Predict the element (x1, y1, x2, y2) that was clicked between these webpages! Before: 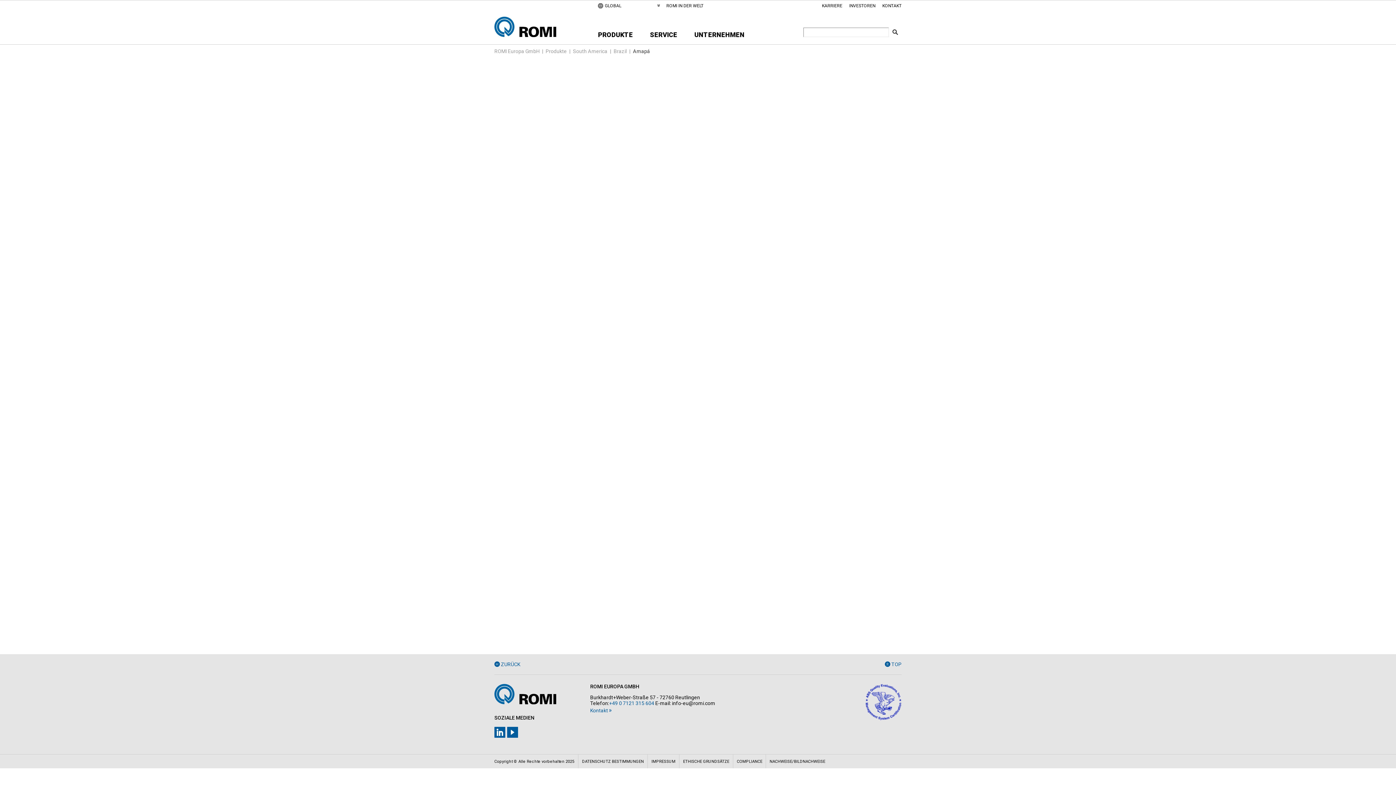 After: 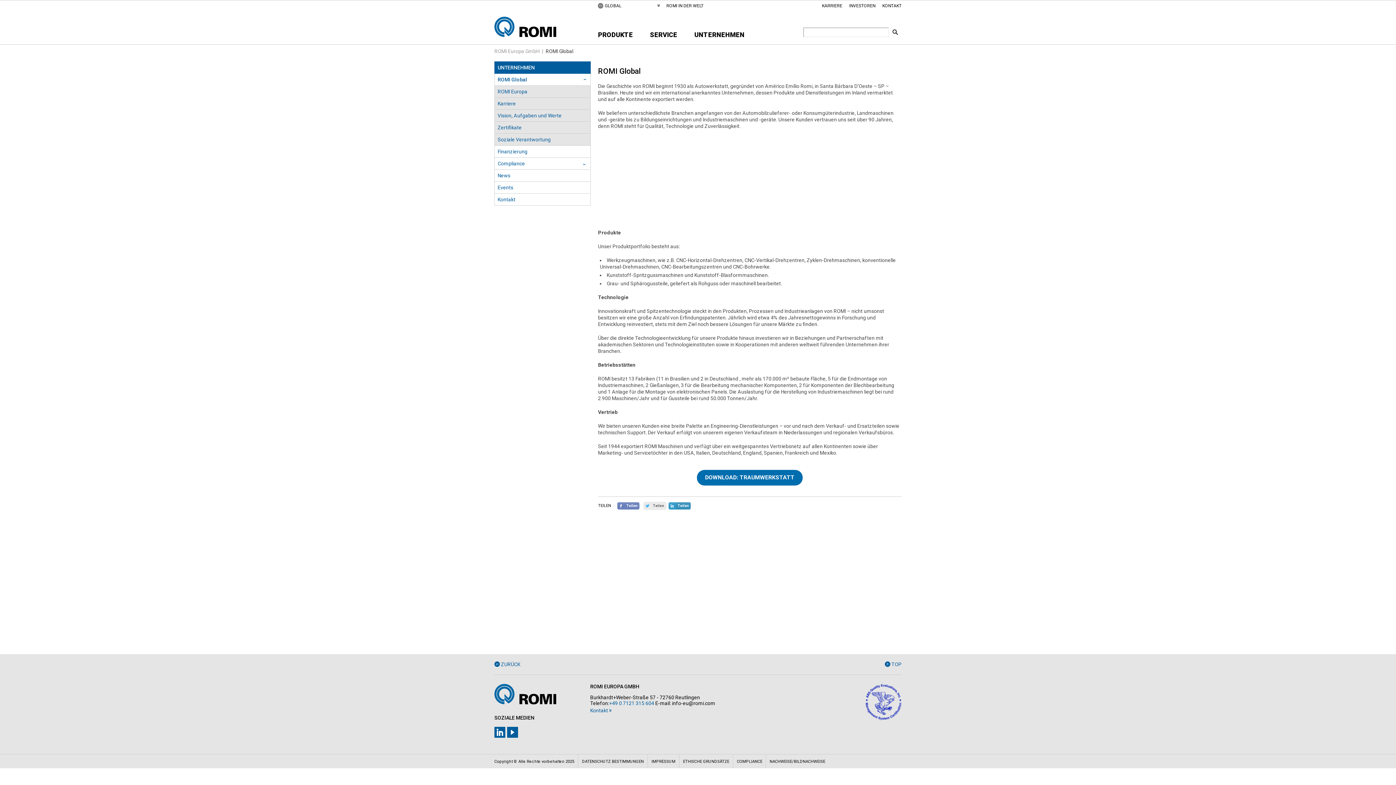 Action: label: UNTERNEHMEN bbox: (694, 30, 744, 38)